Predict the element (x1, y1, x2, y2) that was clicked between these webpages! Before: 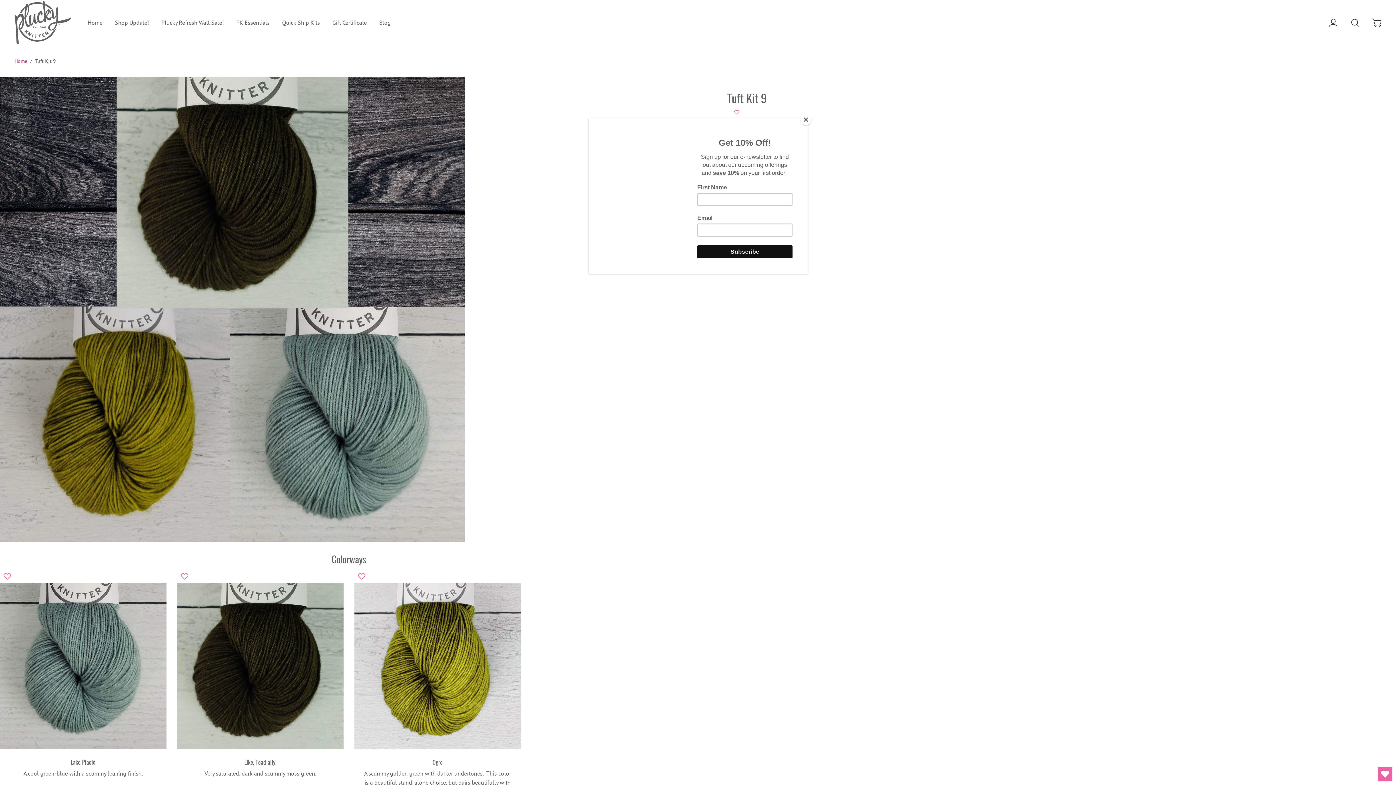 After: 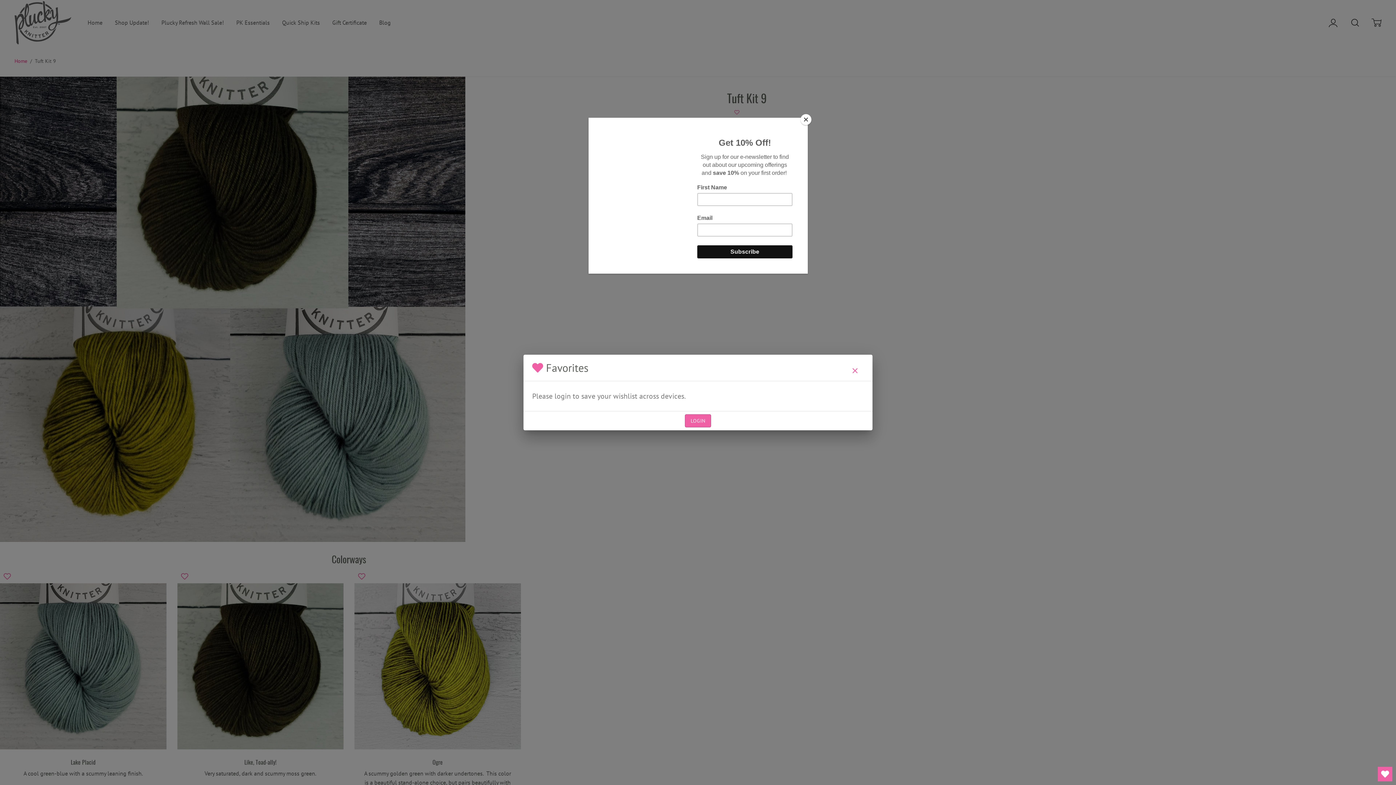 Action: bbox: (1378, 767, 1392, 781) label: Open Wishlist